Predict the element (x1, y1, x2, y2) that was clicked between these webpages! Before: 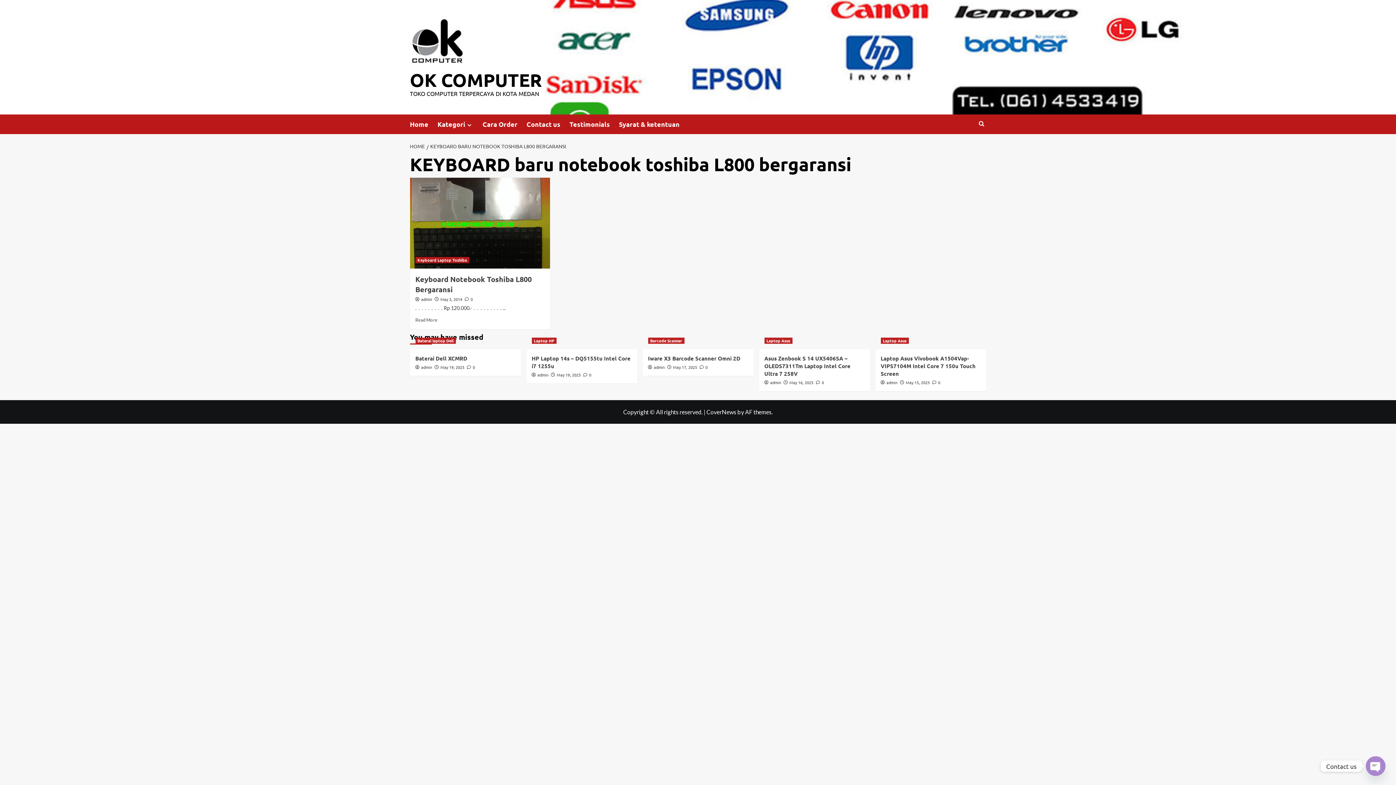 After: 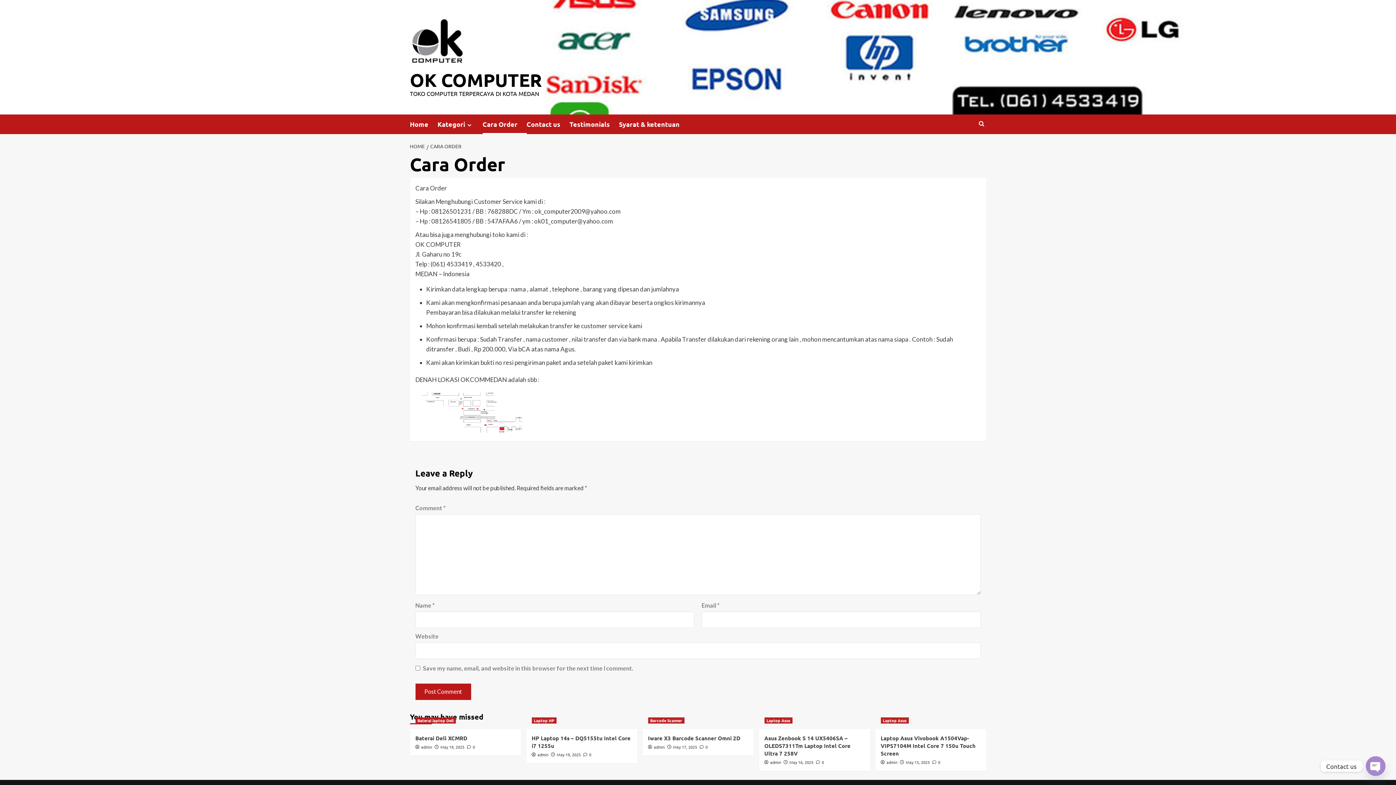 Action: bbox: (482, 114, 526, 134) label: Cara Order